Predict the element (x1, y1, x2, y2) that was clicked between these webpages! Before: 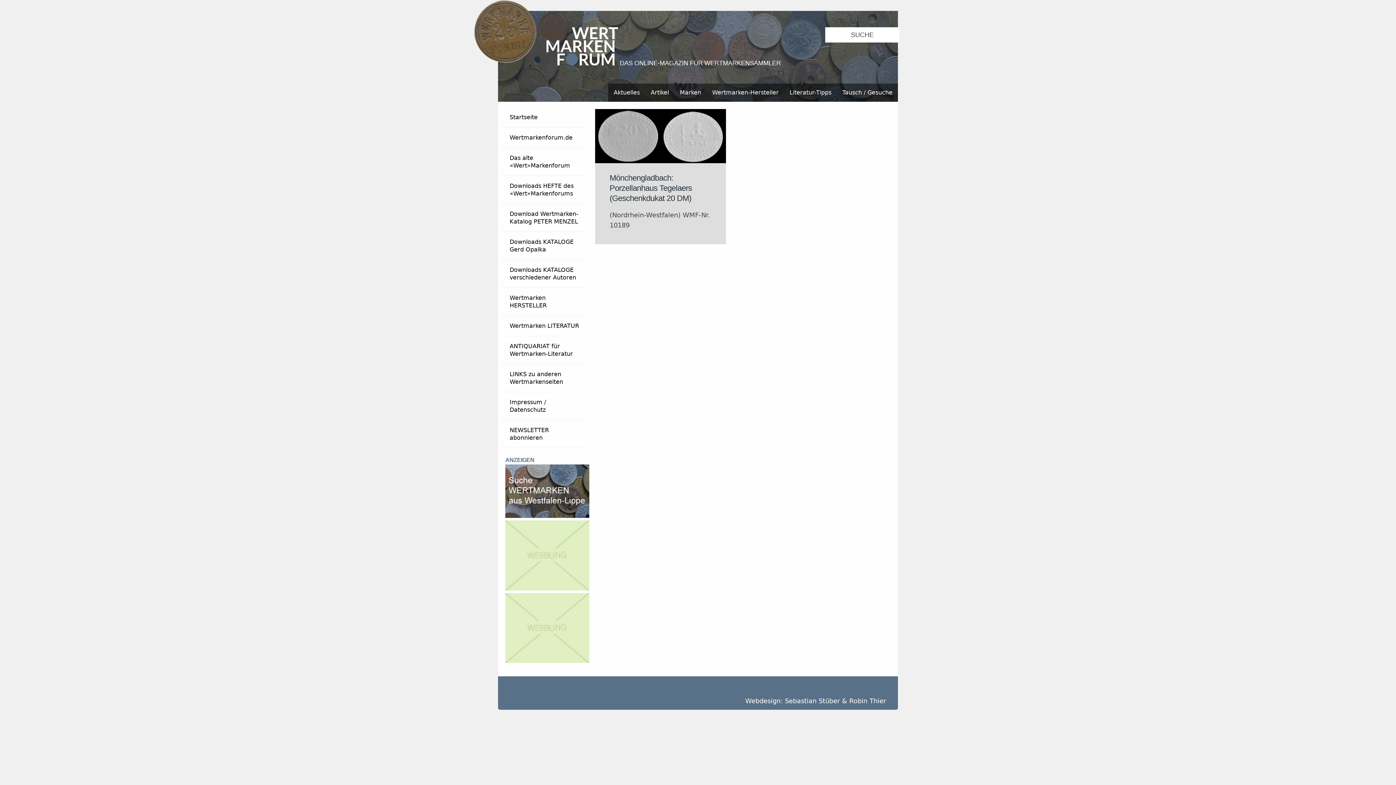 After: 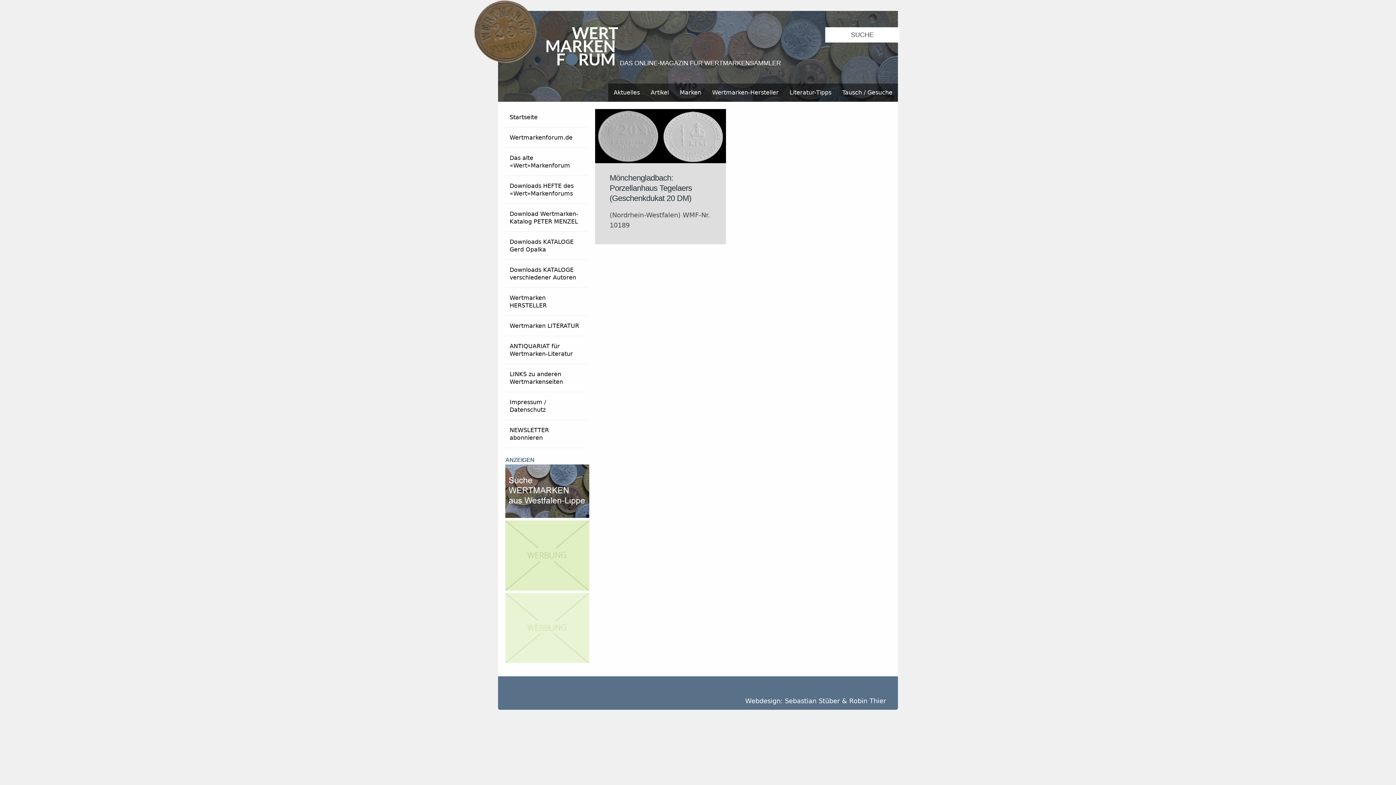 Action: bbox: (501, 657, 593, 664)